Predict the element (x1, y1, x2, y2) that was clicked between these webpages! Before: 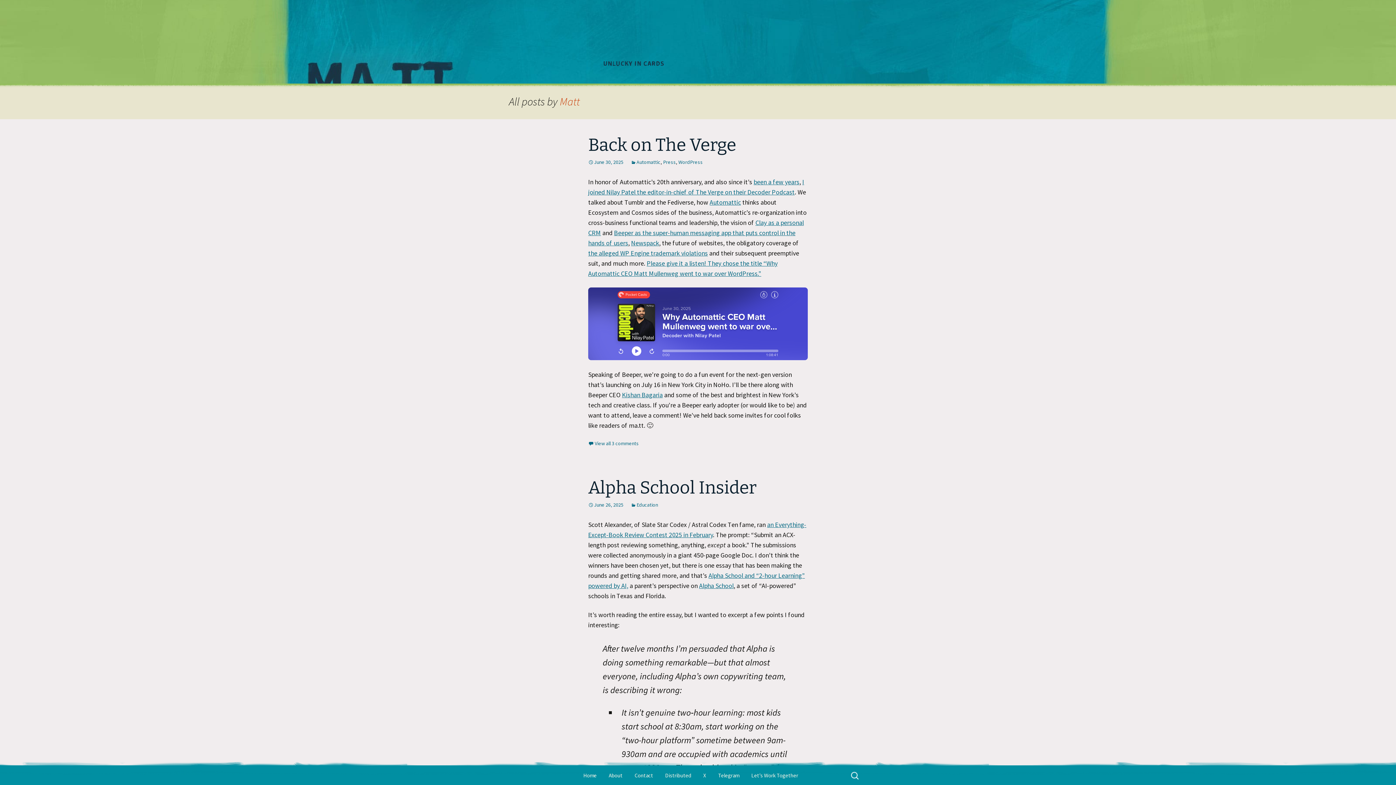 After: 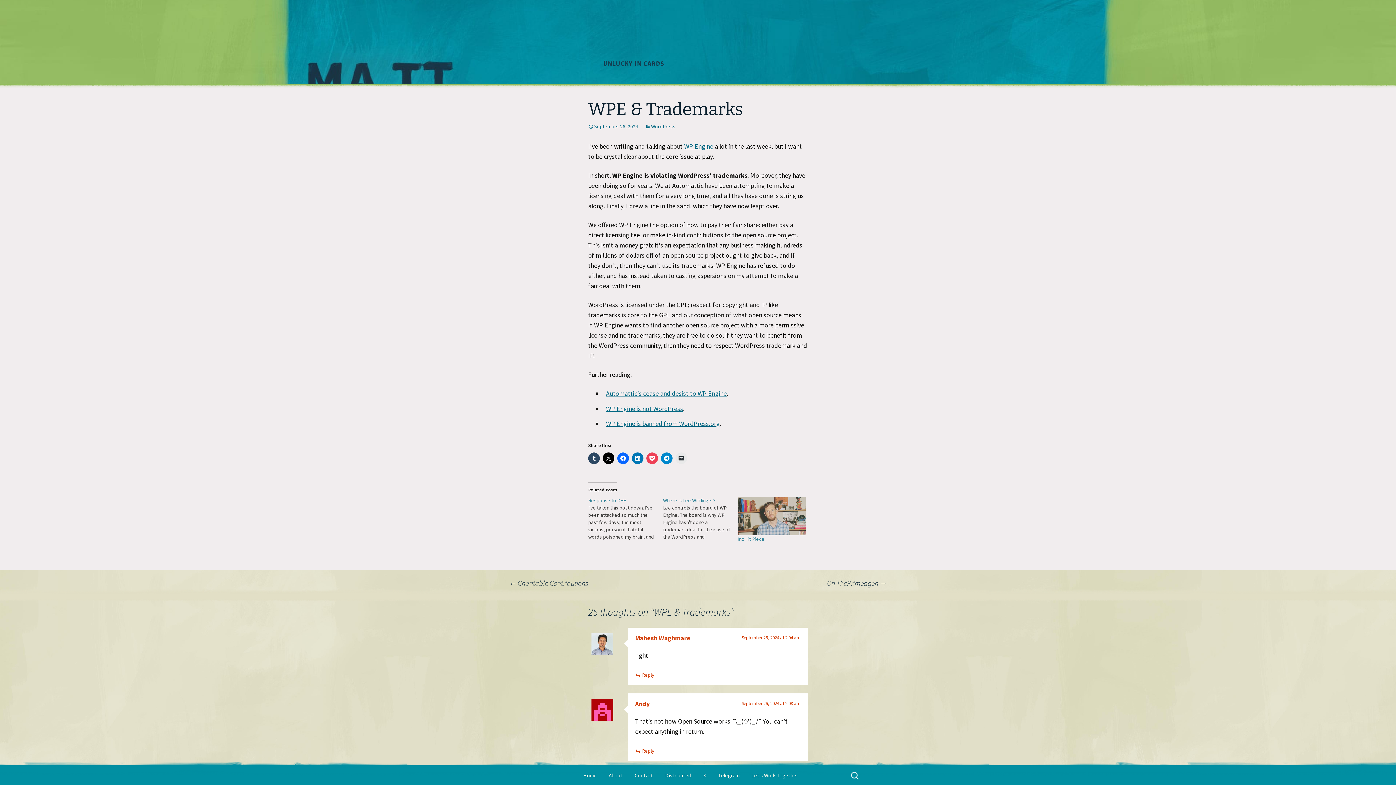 Action: label: the alleged WP Engine trademark violations bbox: (588, 249, 708, 257)